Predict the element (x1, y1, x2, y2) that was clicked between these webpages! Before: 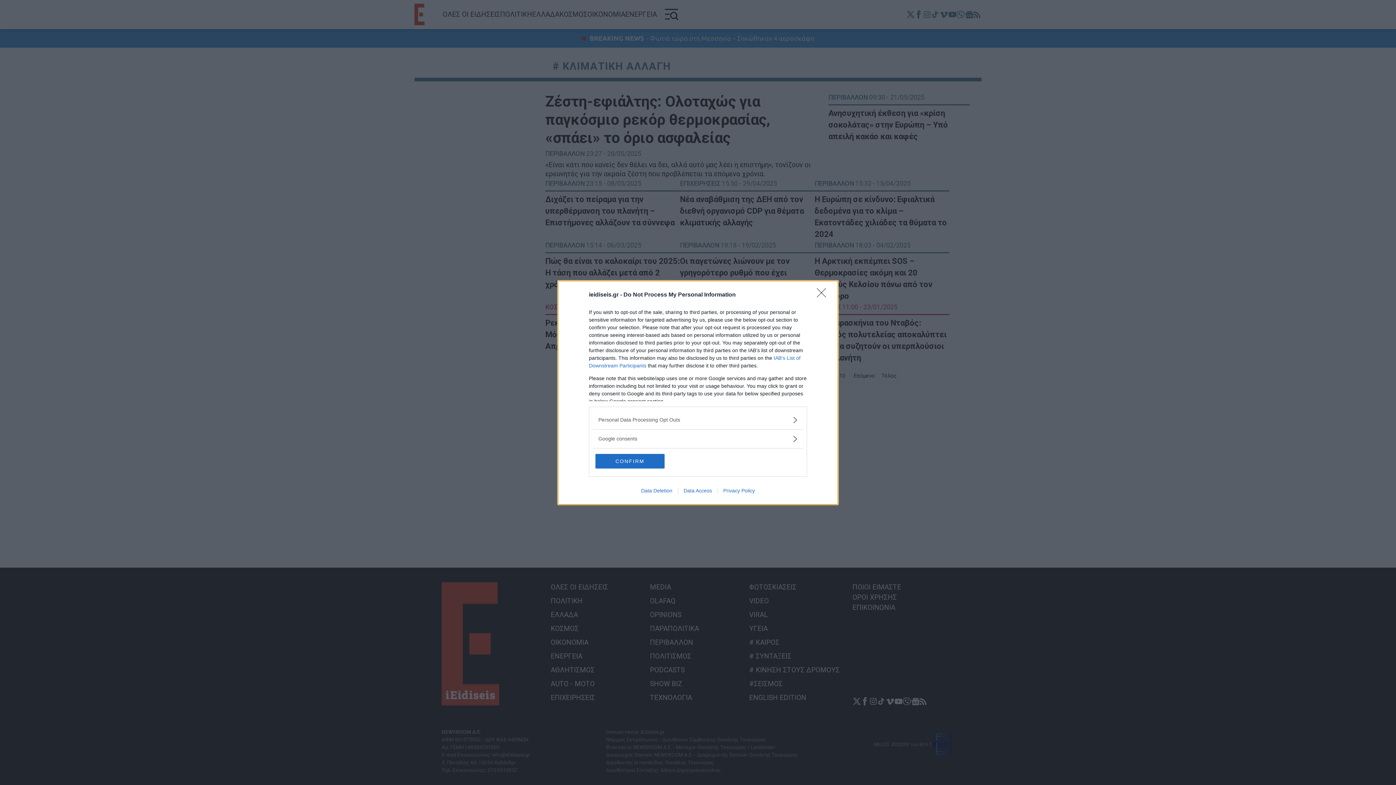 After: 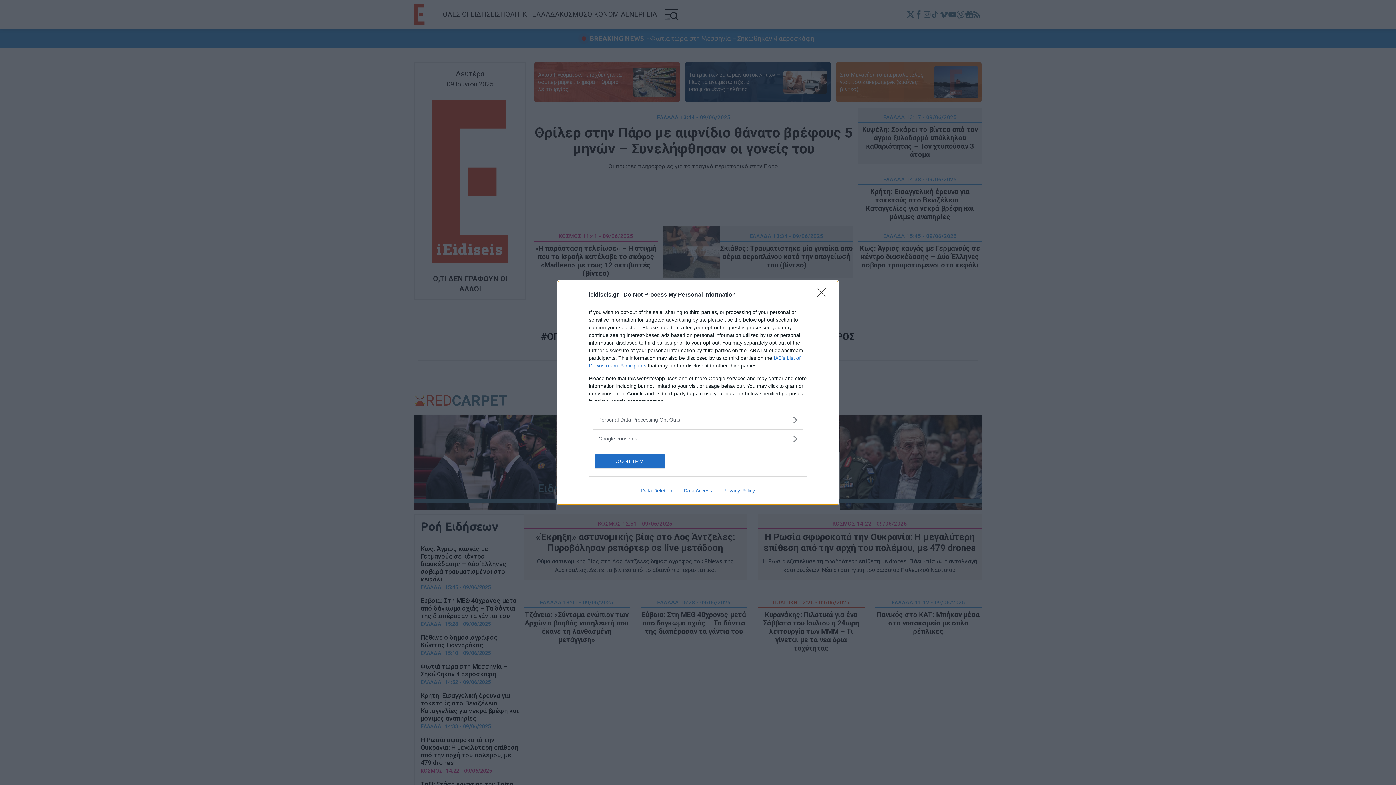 Action: bbox: (717, 487, 760, 493) label: Privacy Policy